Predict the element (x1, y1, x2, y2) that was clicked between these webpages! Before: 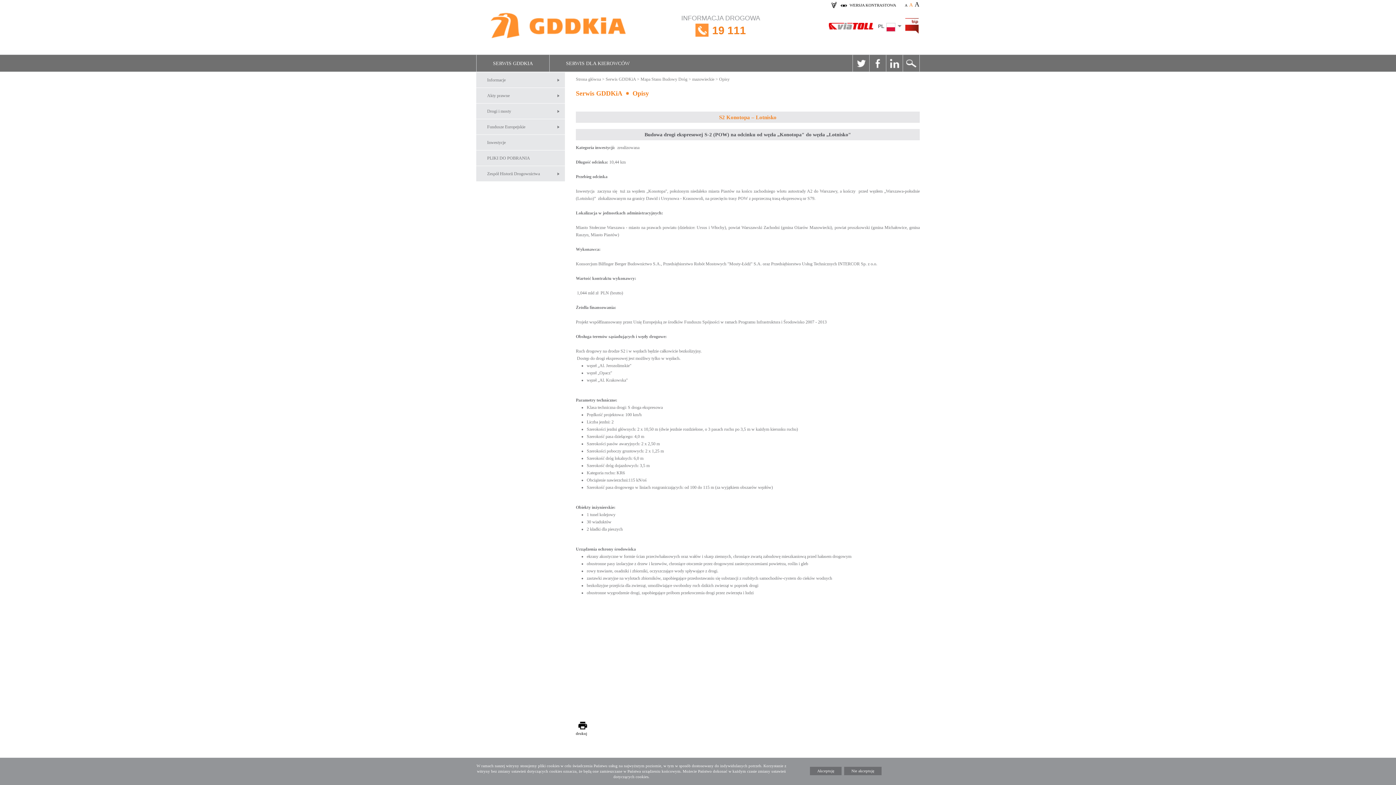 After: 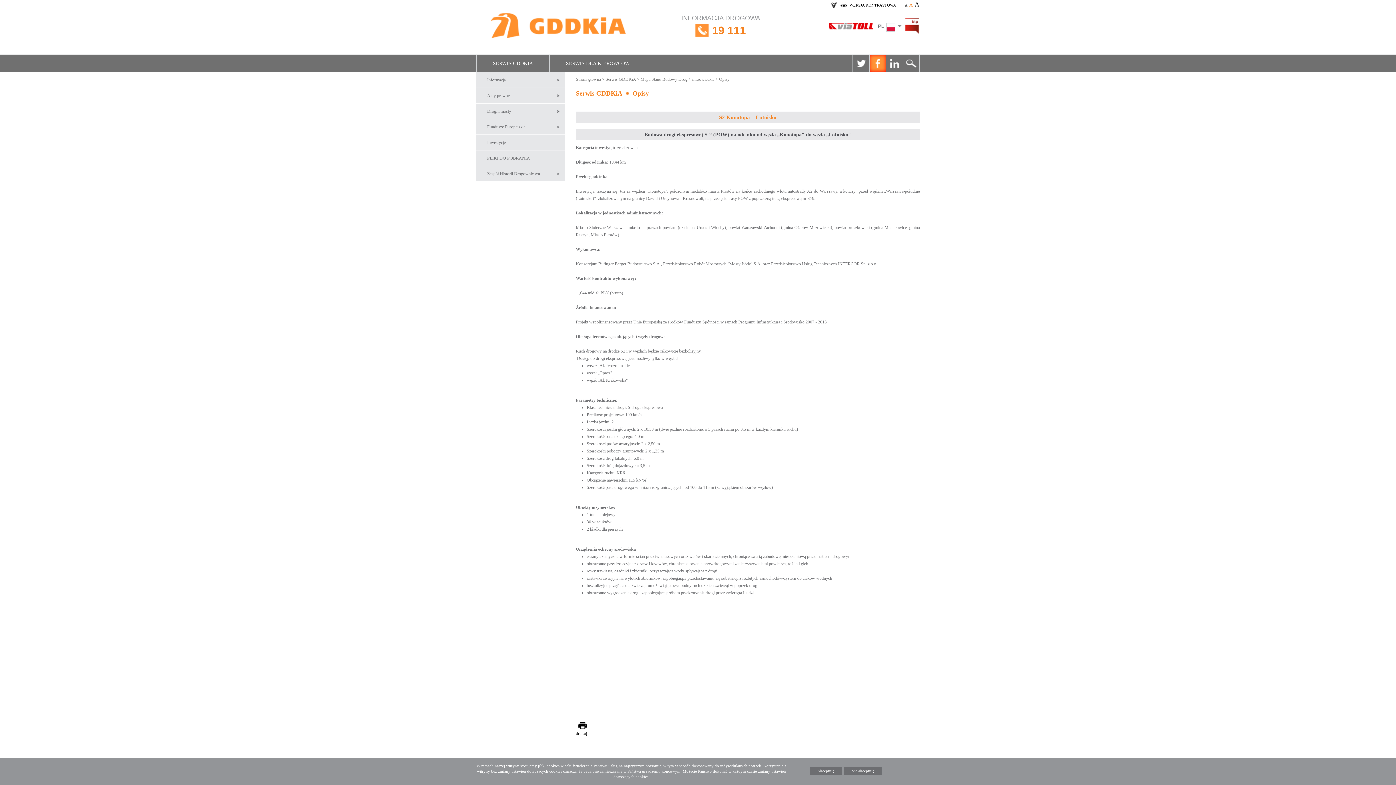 Action: label: Facebook bbox: (869, 54, 886, 71)